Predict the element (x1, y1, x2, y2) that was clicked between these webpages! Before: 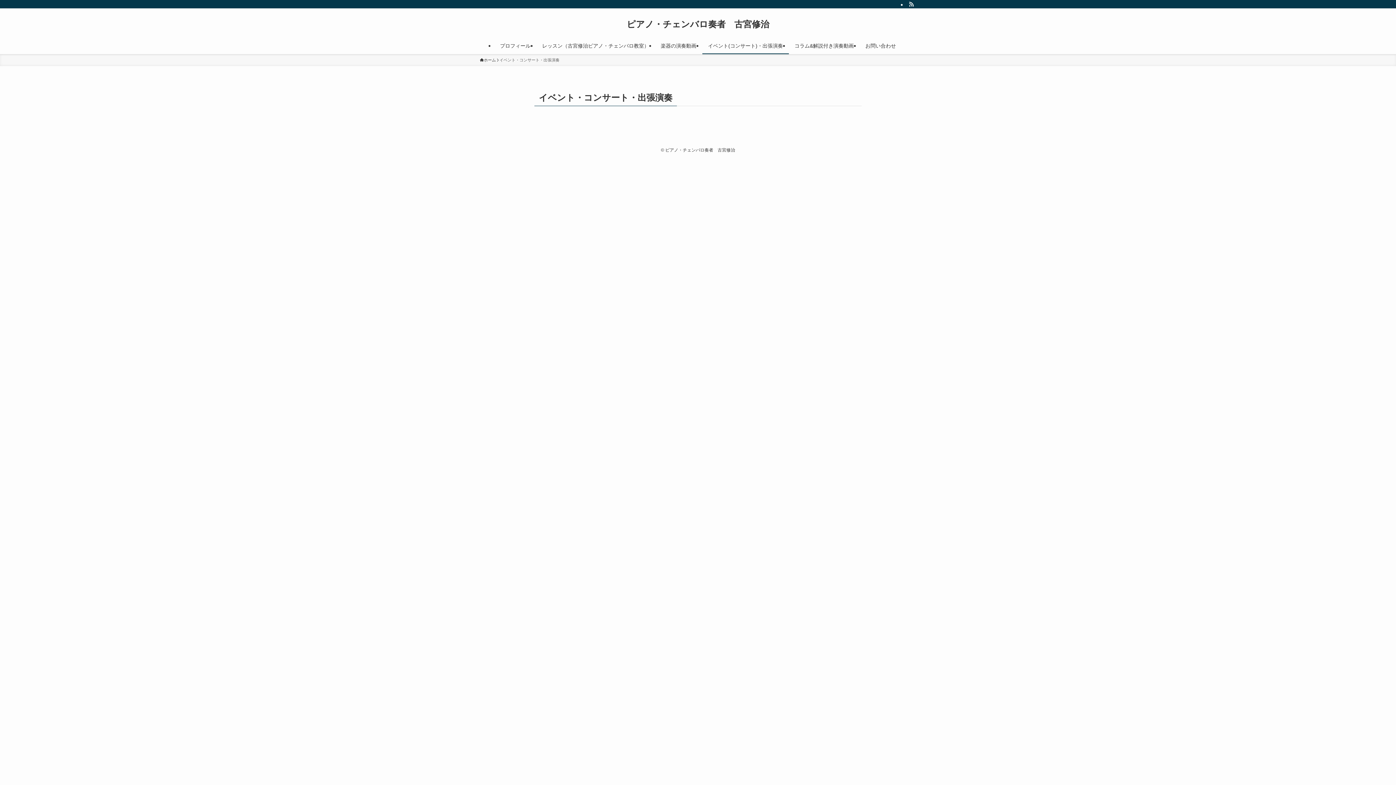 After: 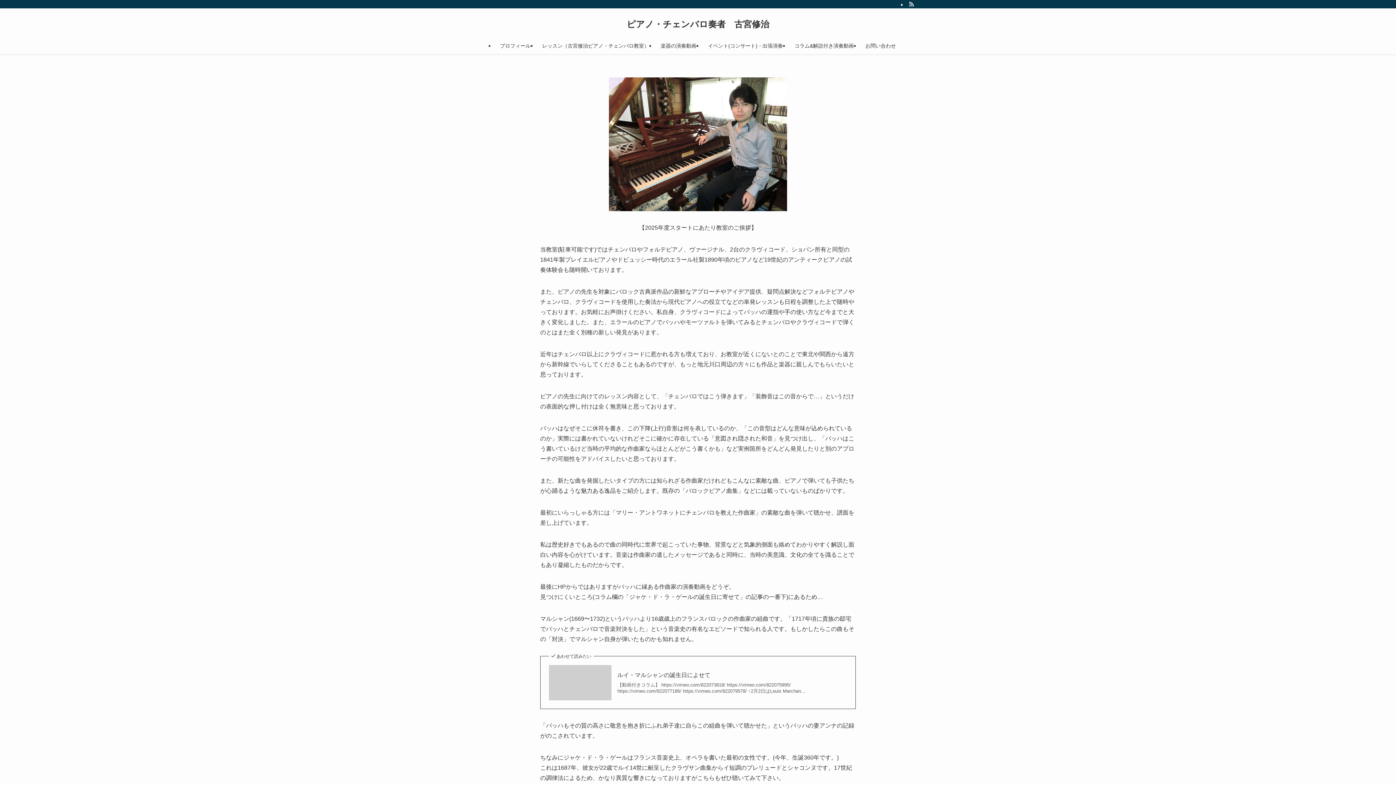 Action: label: ピアノ・チェンバロ奏者　古宮修治 bbox: (626, 20, 769, 28)